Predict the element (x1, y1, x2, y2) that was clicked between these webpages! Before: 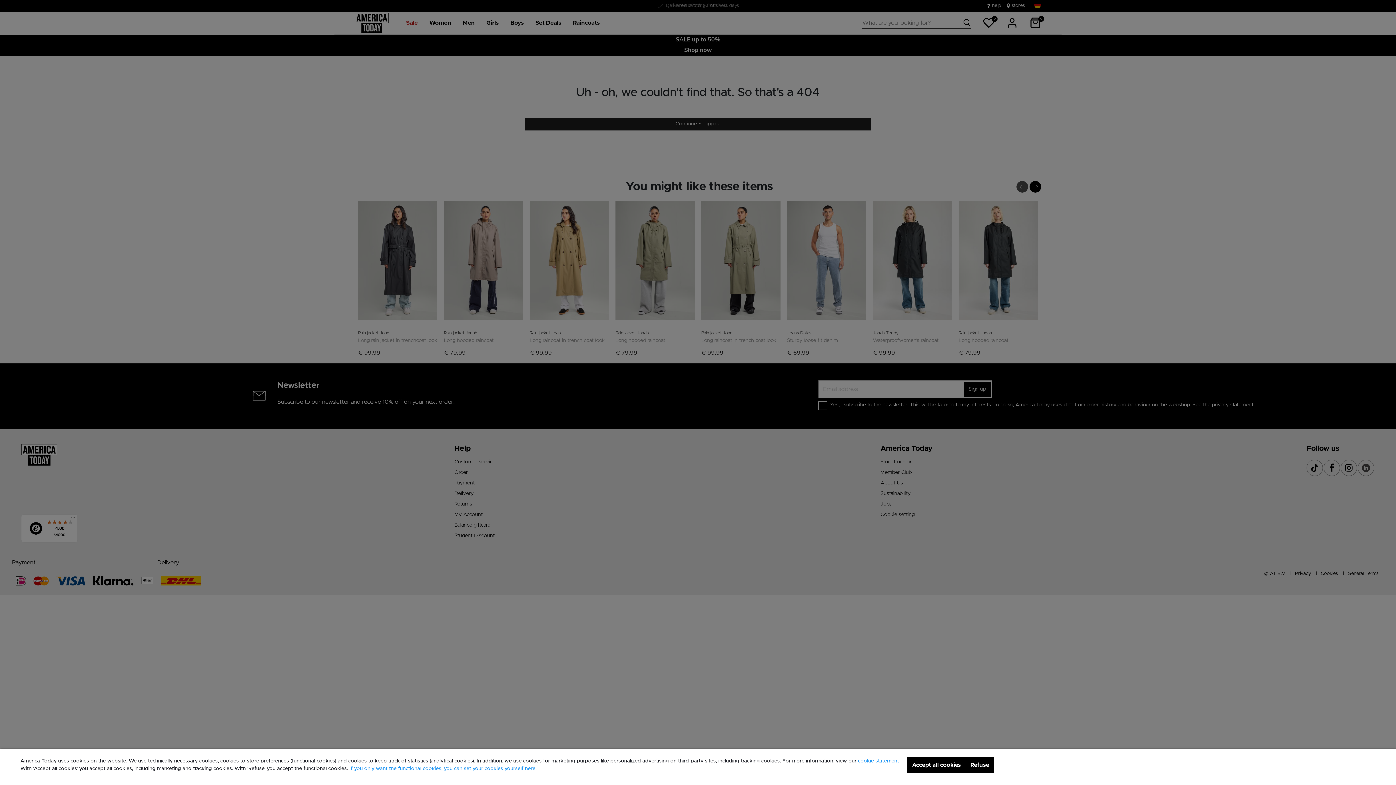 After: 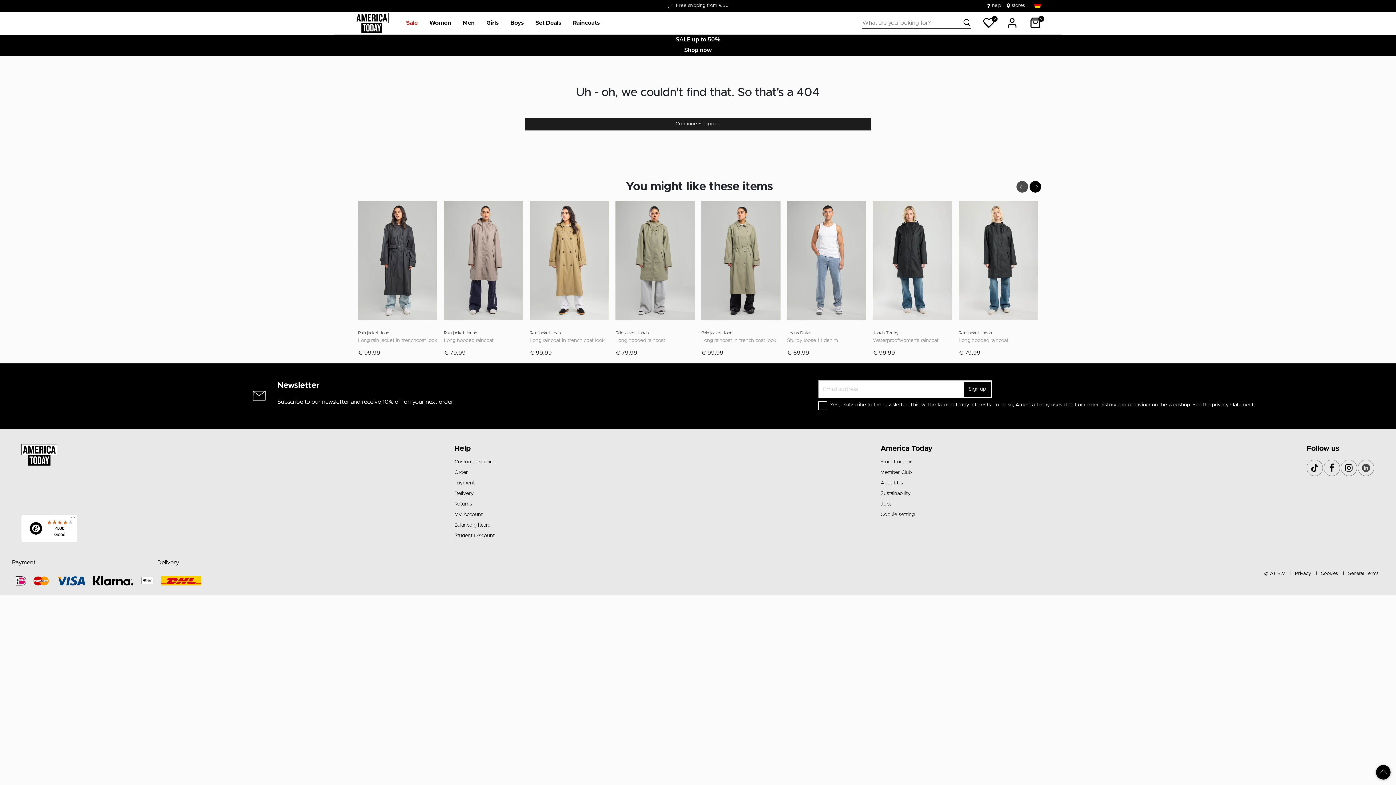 Action: label: Accept all cookies bbox: (907, 757, 965, 773)